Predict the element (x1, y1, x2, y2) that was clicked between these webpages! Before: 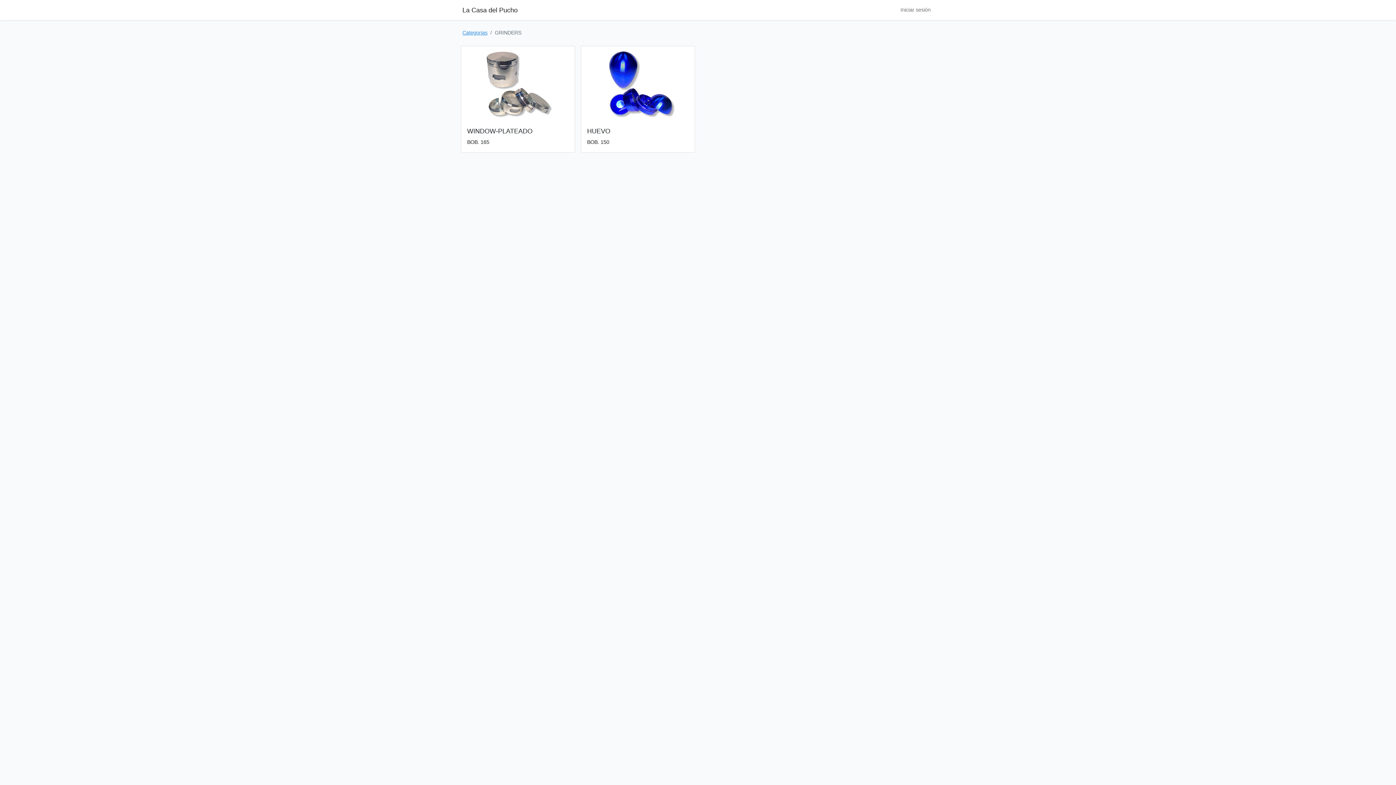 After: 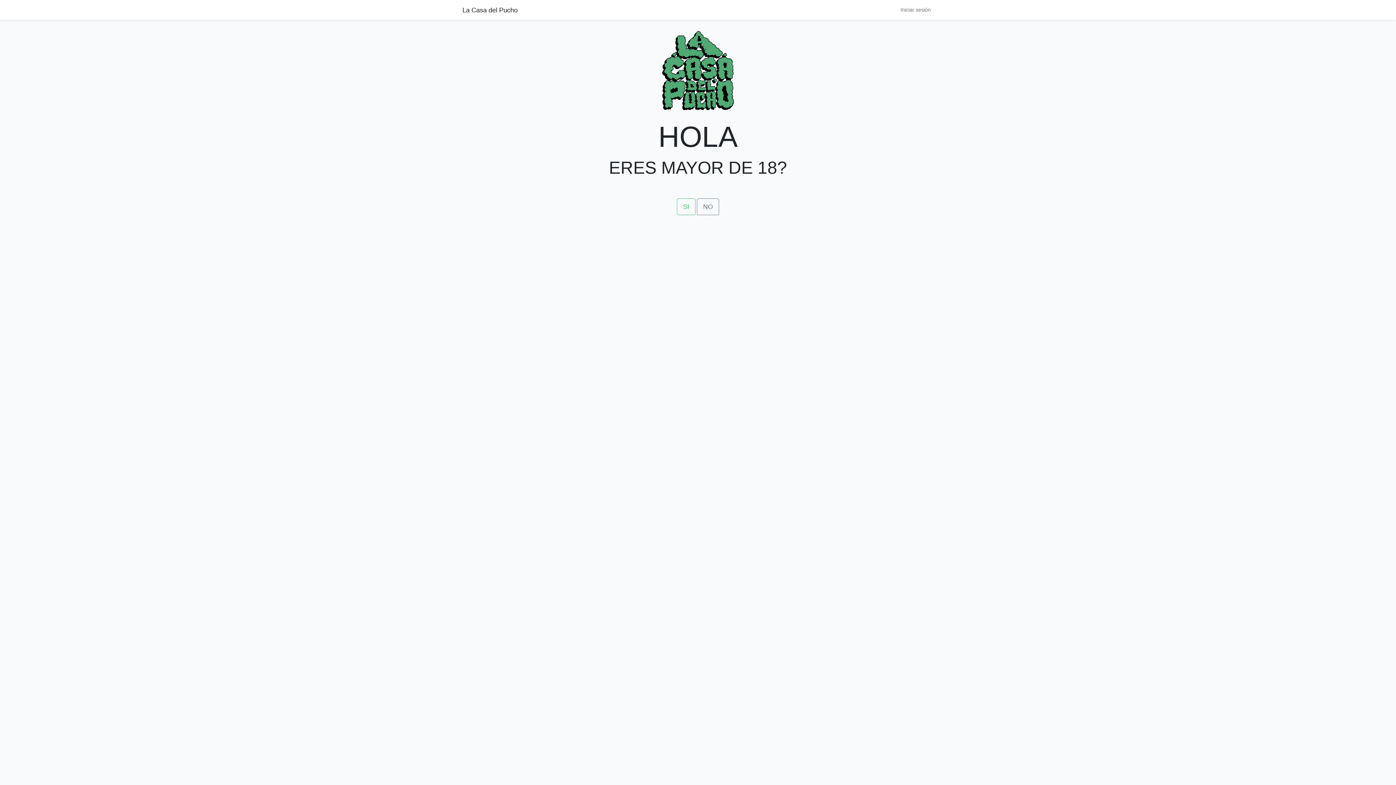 Action: label: La Casa del Pucho bbox: (462, 3, 517, 16)